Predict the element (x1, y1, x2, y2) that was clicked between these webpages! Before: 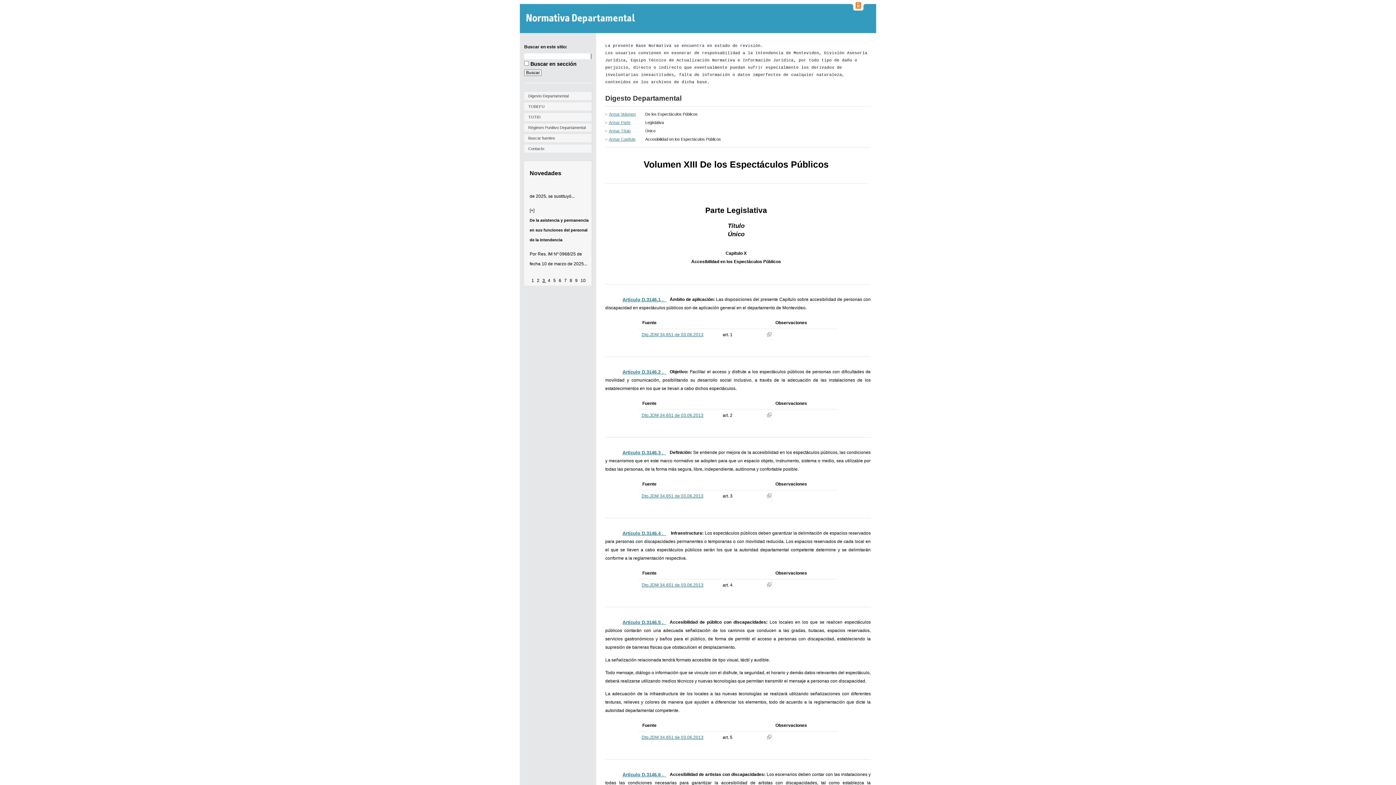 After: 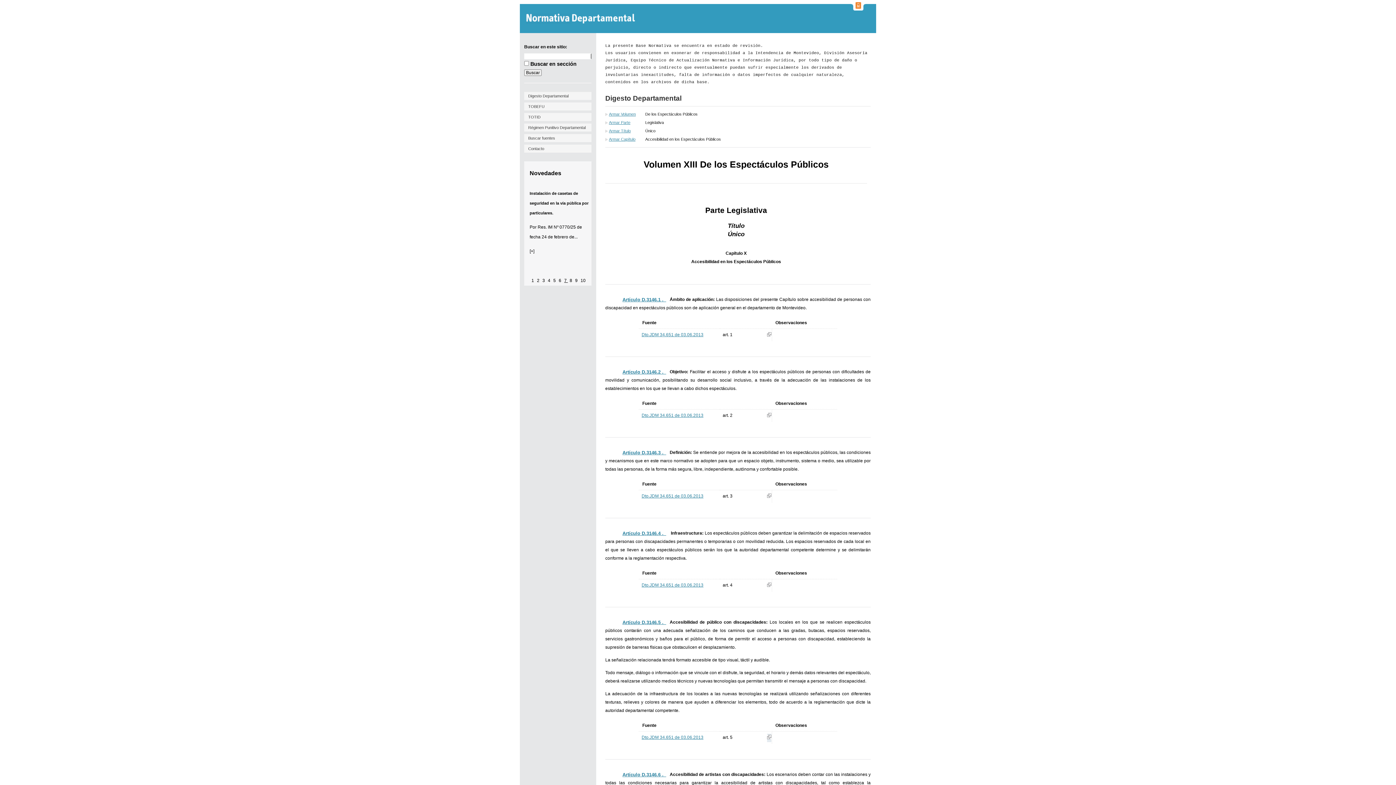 Action: bbox: (767, 734, 771, 742)